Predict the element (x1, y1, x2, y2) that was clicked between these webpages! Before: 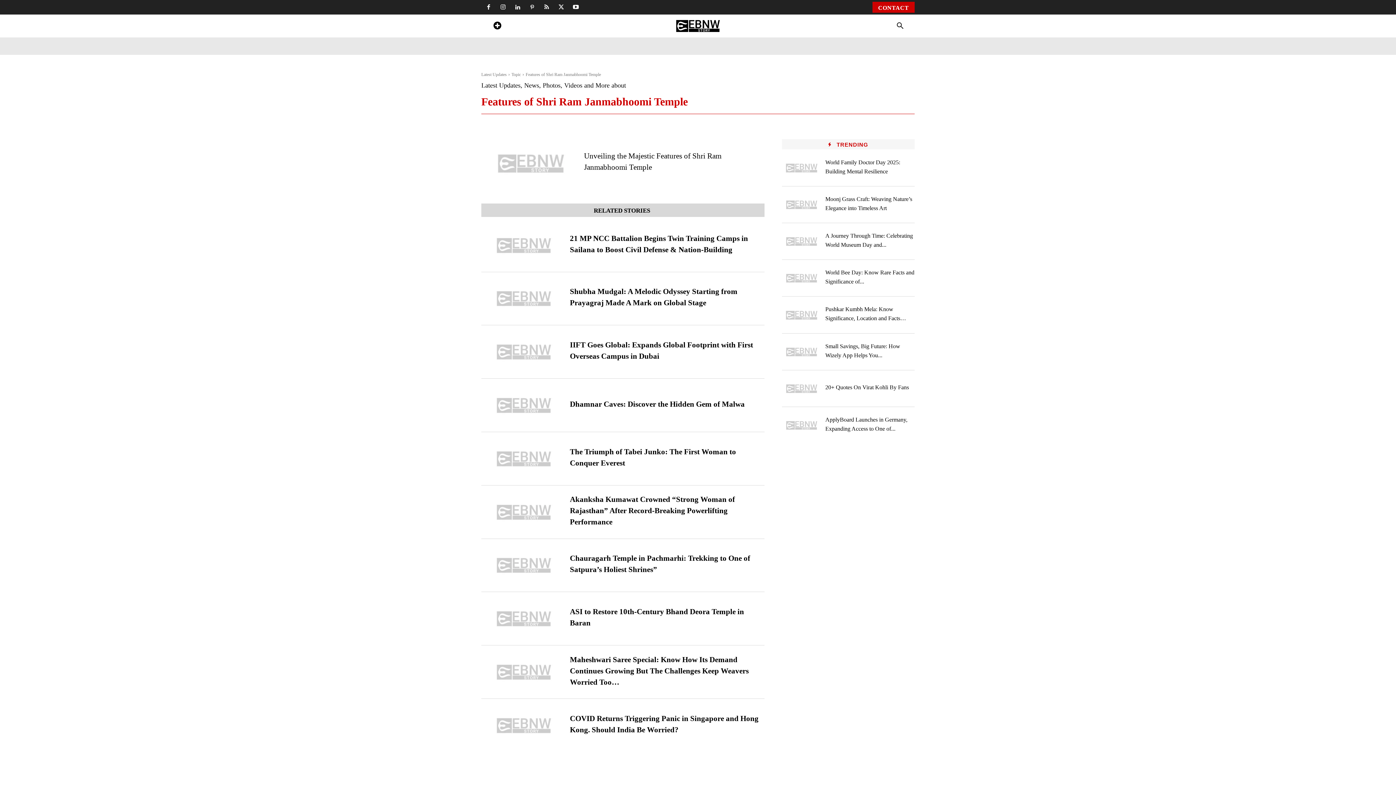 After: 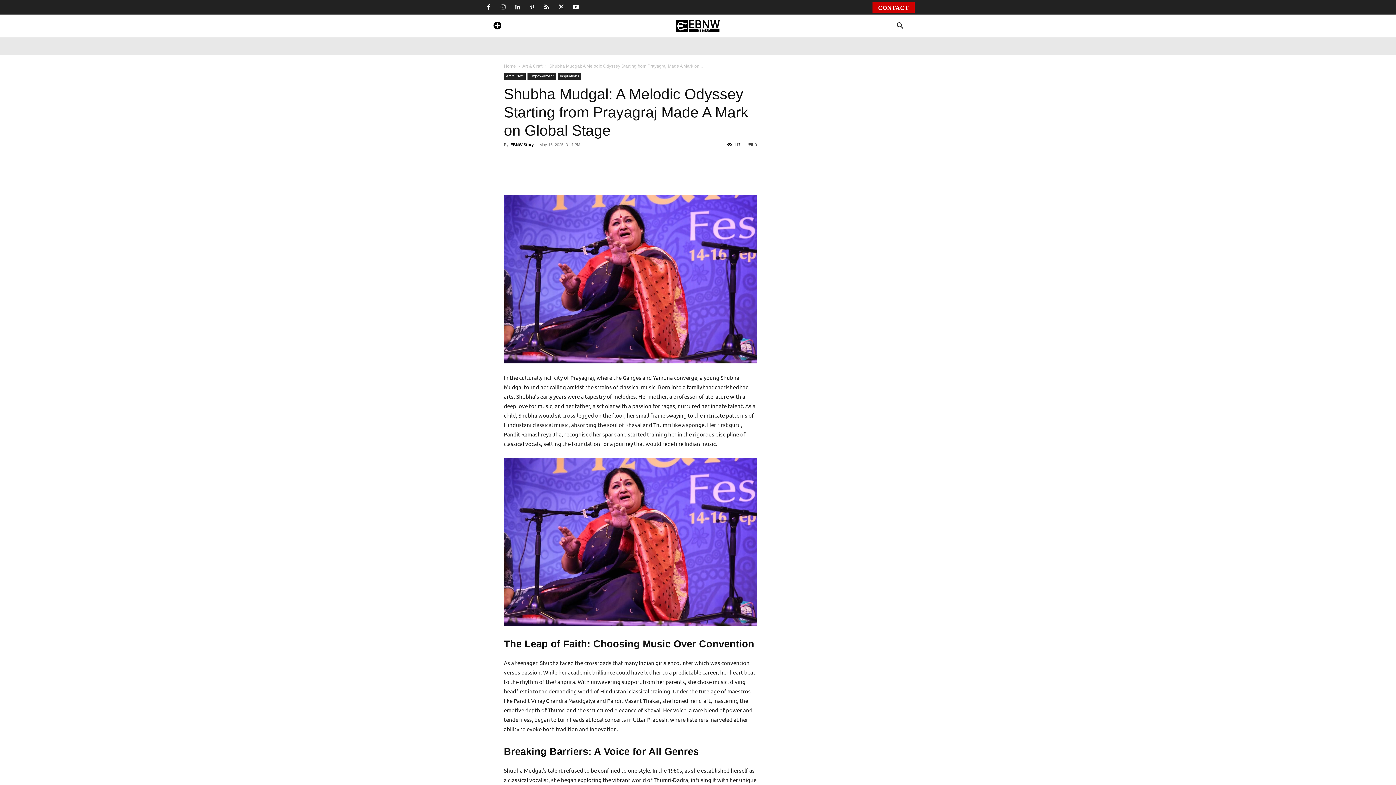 Action: bbox: (481, 277, 566, 320)